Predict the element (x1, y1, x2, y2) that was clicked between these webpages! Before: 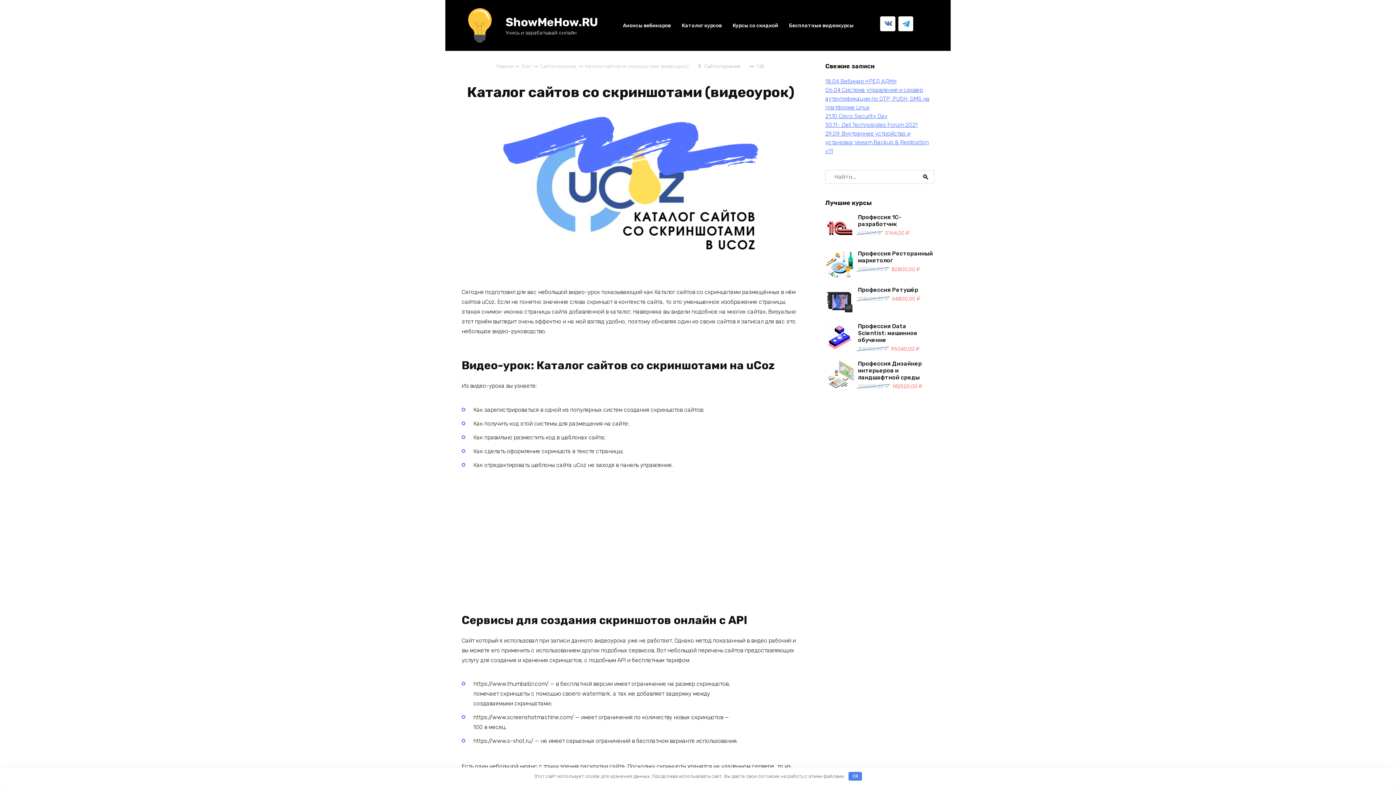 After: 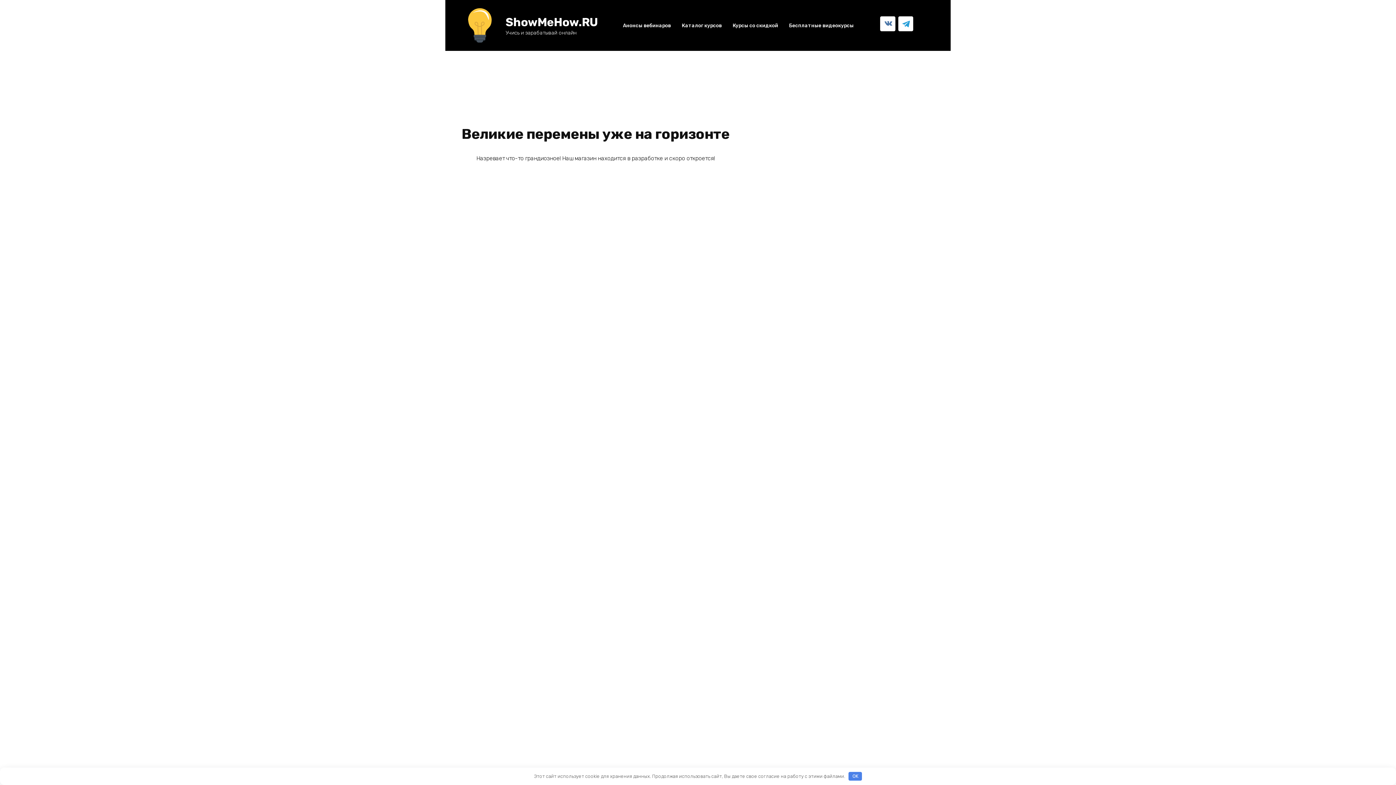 Action: bbox: (825, 250, 934, 263) label: Профессия Ресторанный маркетолог